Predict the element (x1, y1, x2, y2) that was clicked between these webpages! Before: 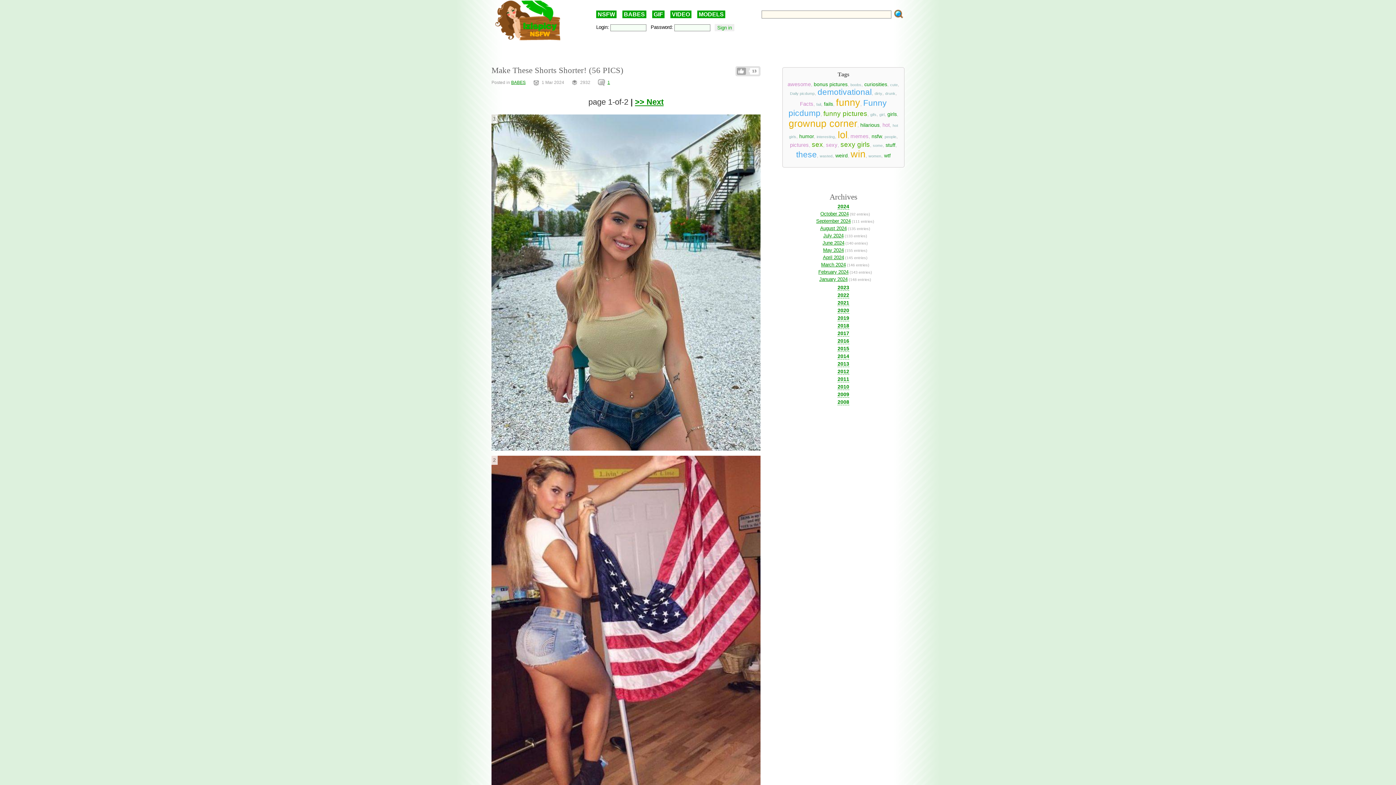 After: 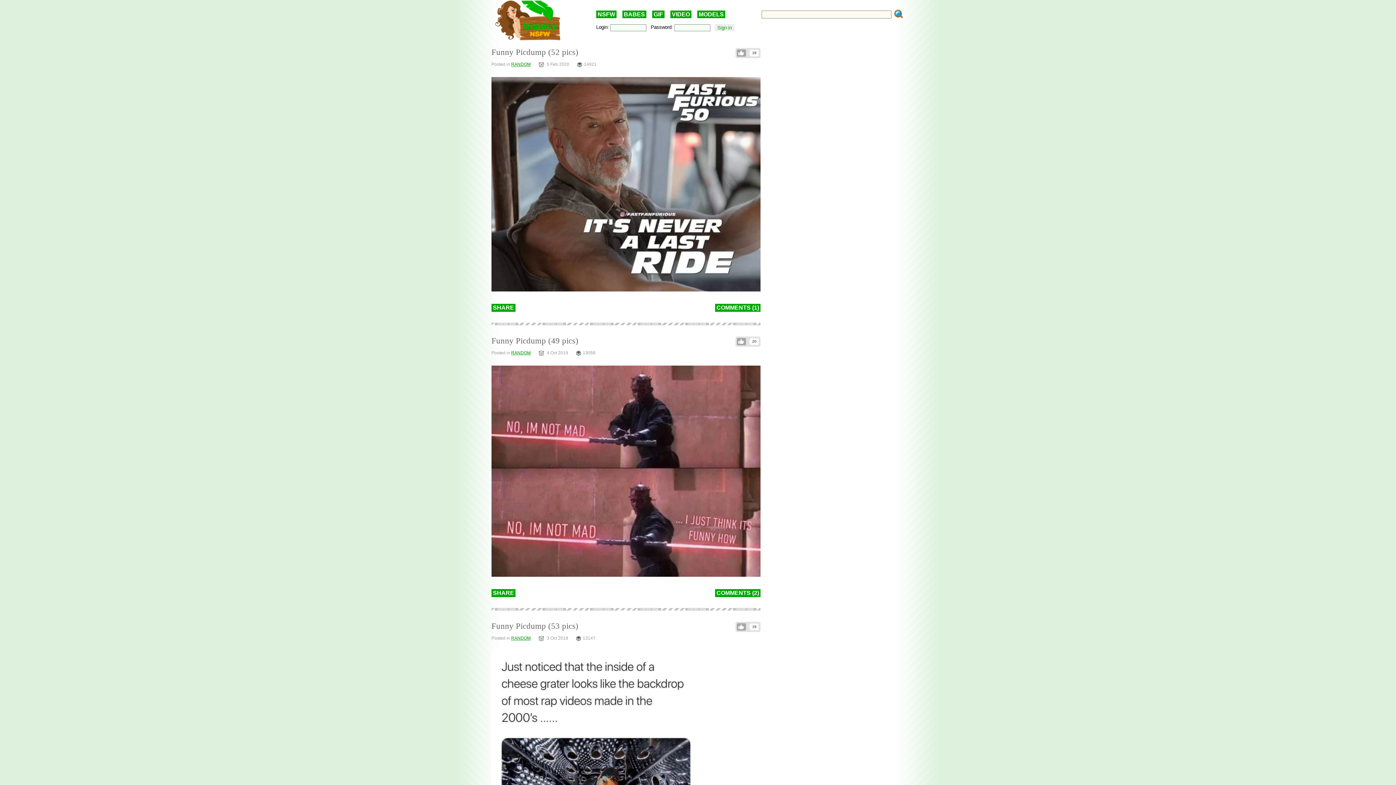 Action: bbox: (817, 87, 872, 96) label: demotivational